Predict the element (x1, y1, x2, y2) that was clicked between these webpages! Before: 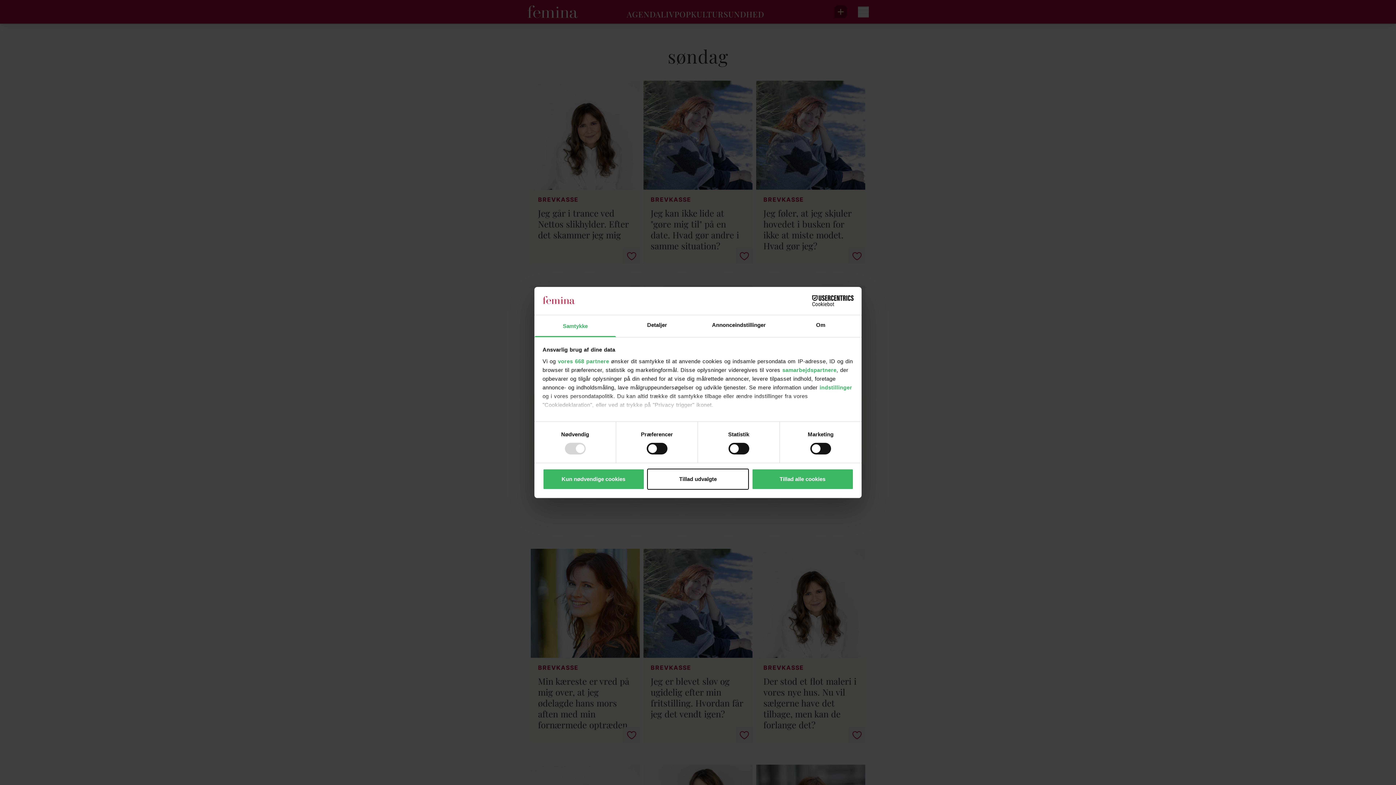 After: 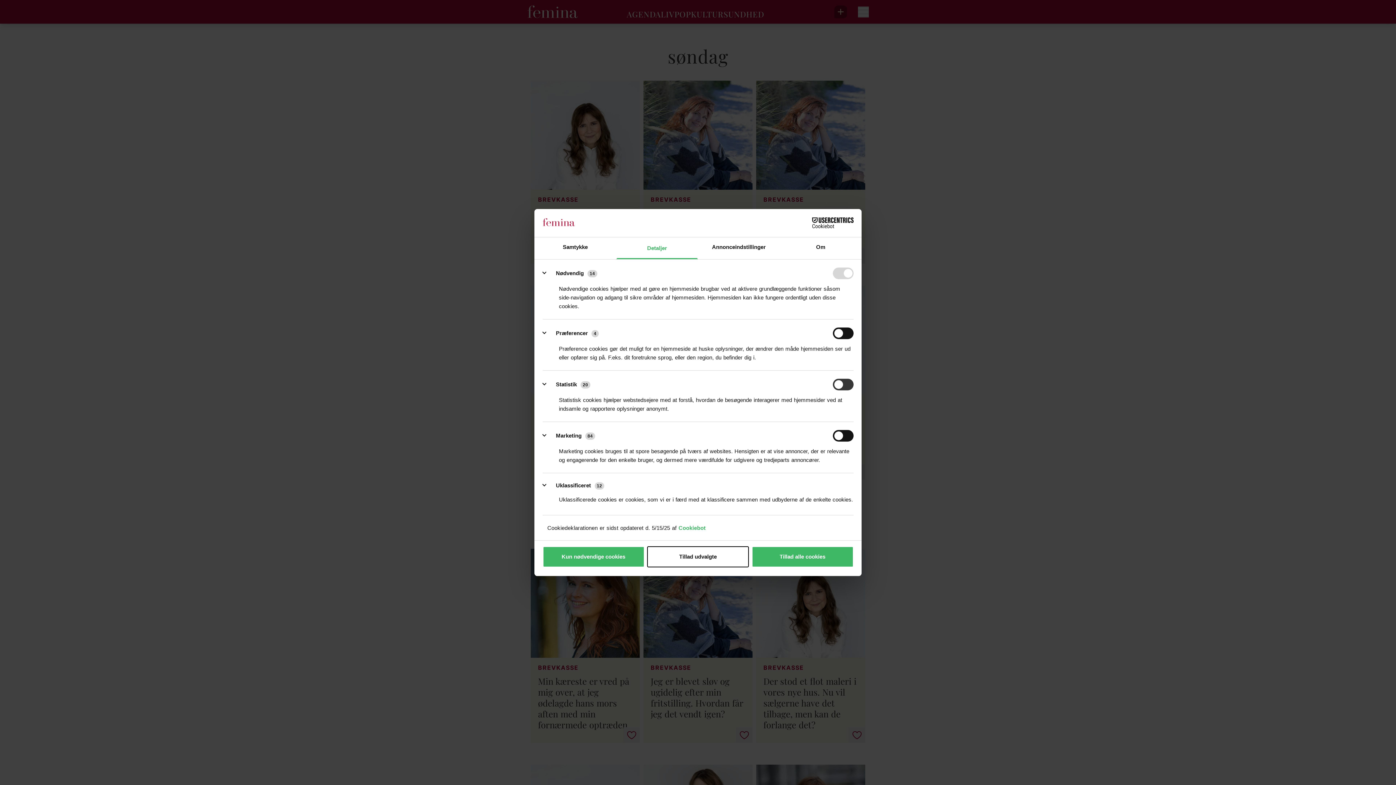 Action: label: indstillinger bbox: (819, 384, 852, 390)